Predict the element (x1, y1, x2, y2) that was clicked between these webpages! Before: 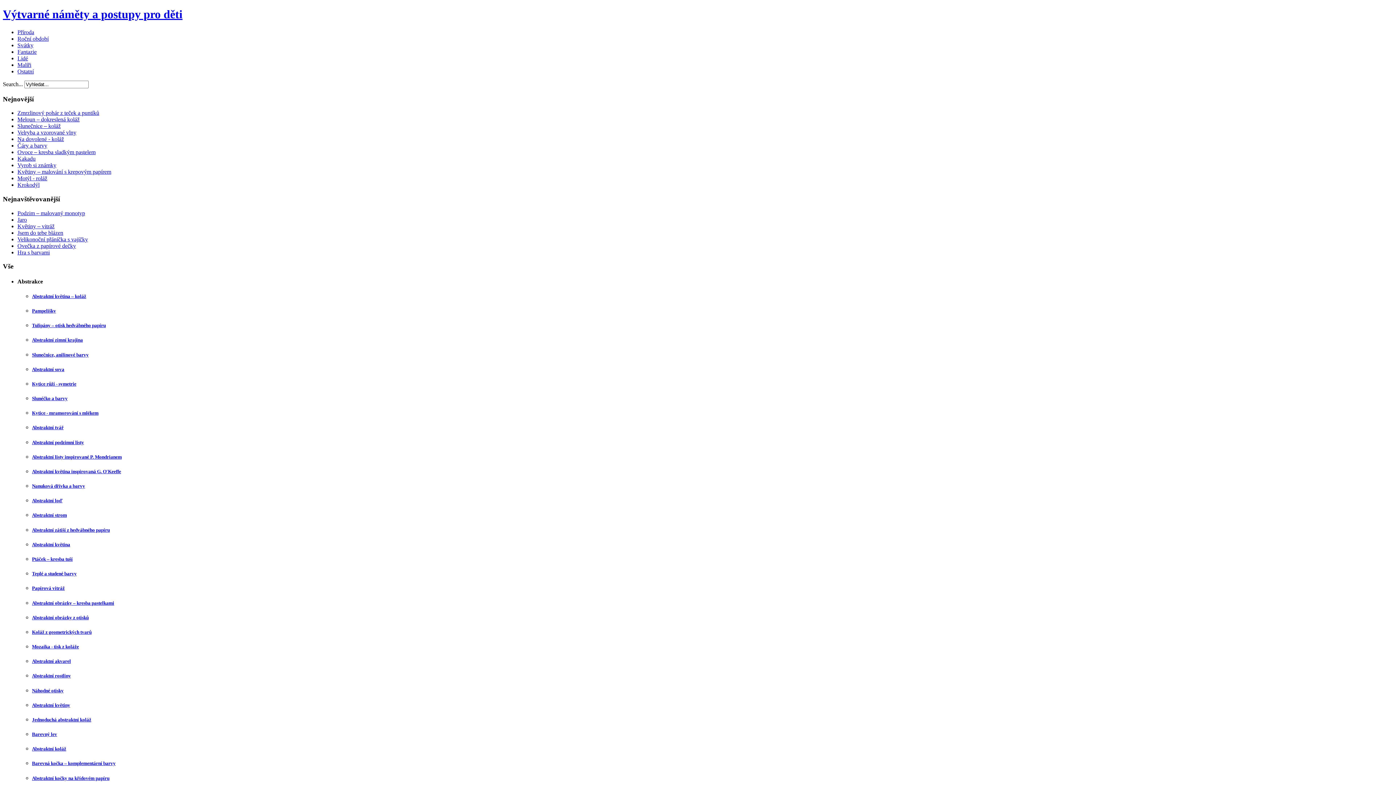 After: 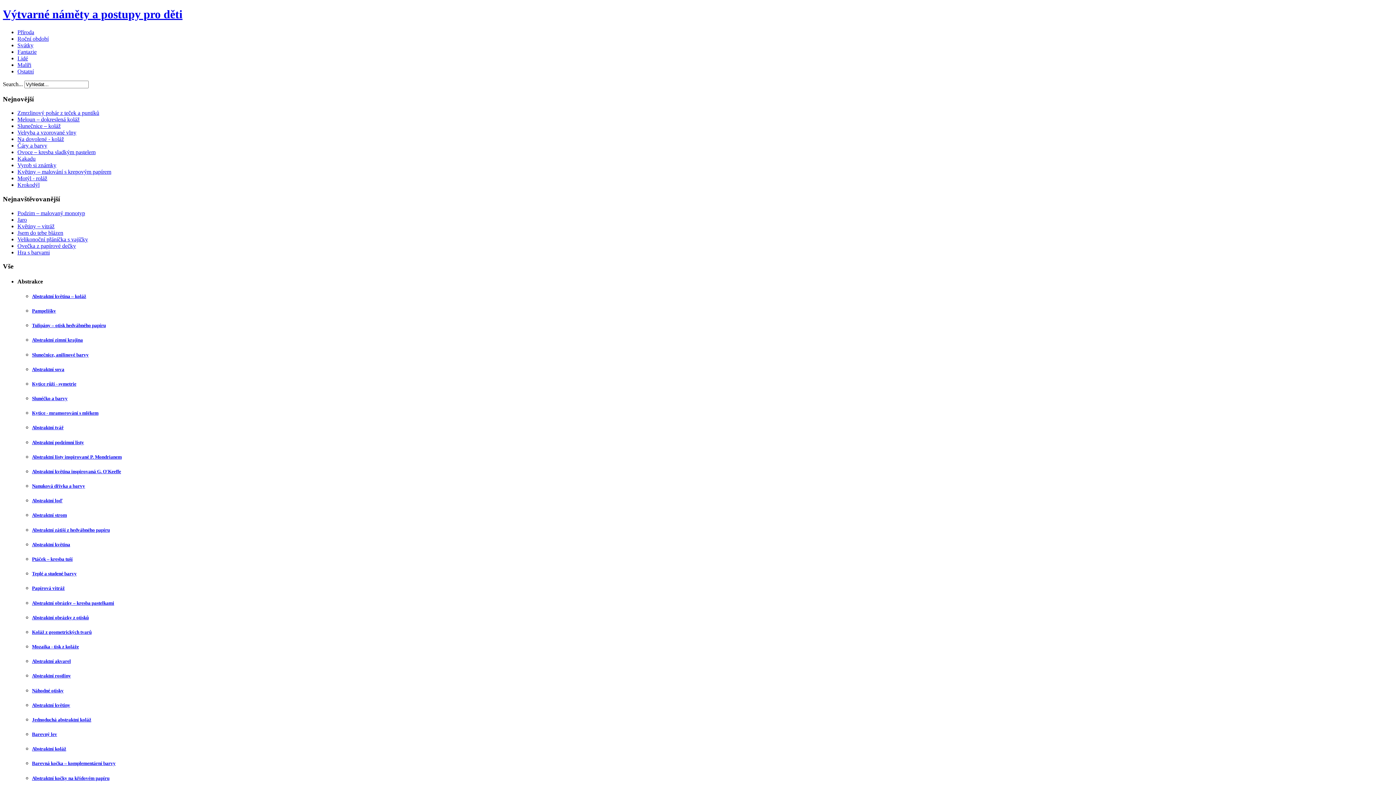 Action: bbox: (32, 629, 91, 635) label: Koláž z geometrických tvarů